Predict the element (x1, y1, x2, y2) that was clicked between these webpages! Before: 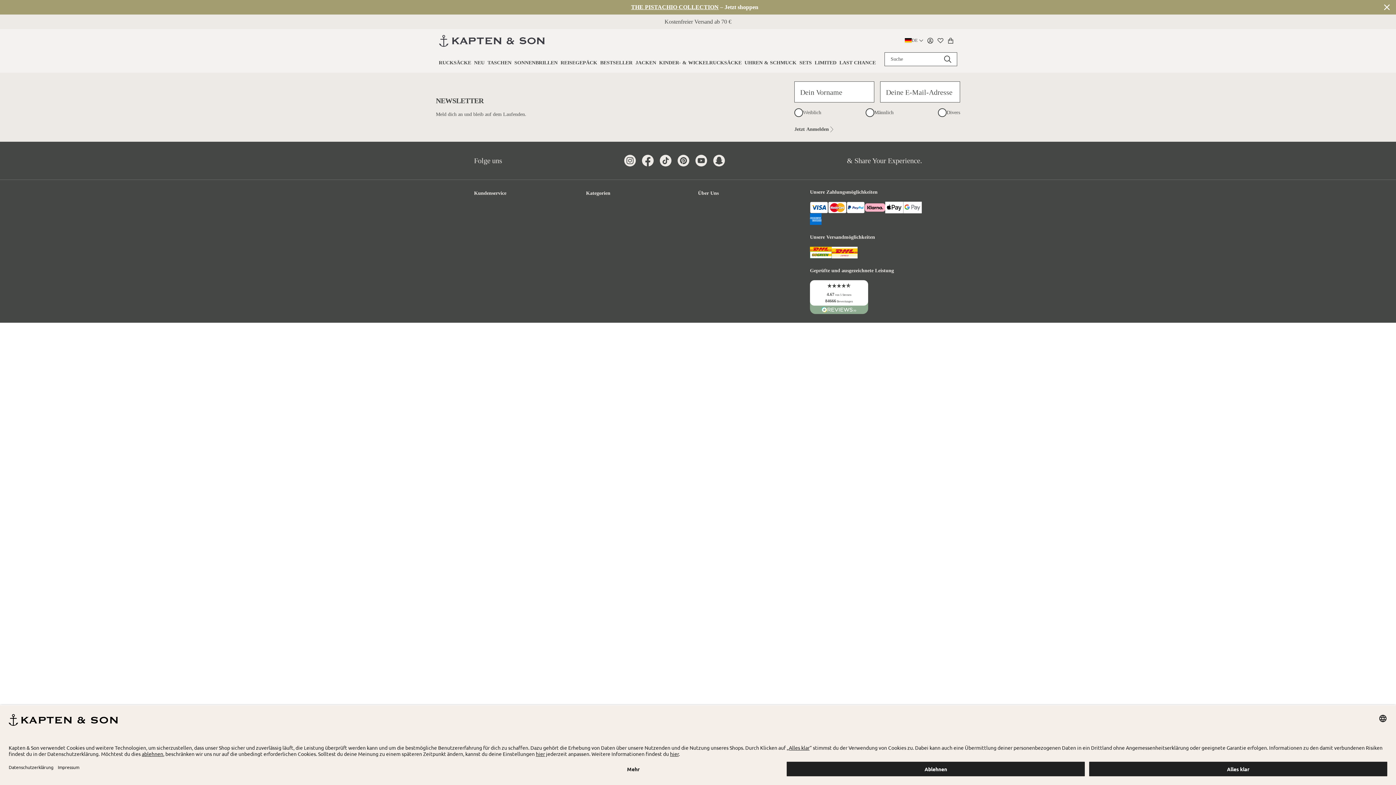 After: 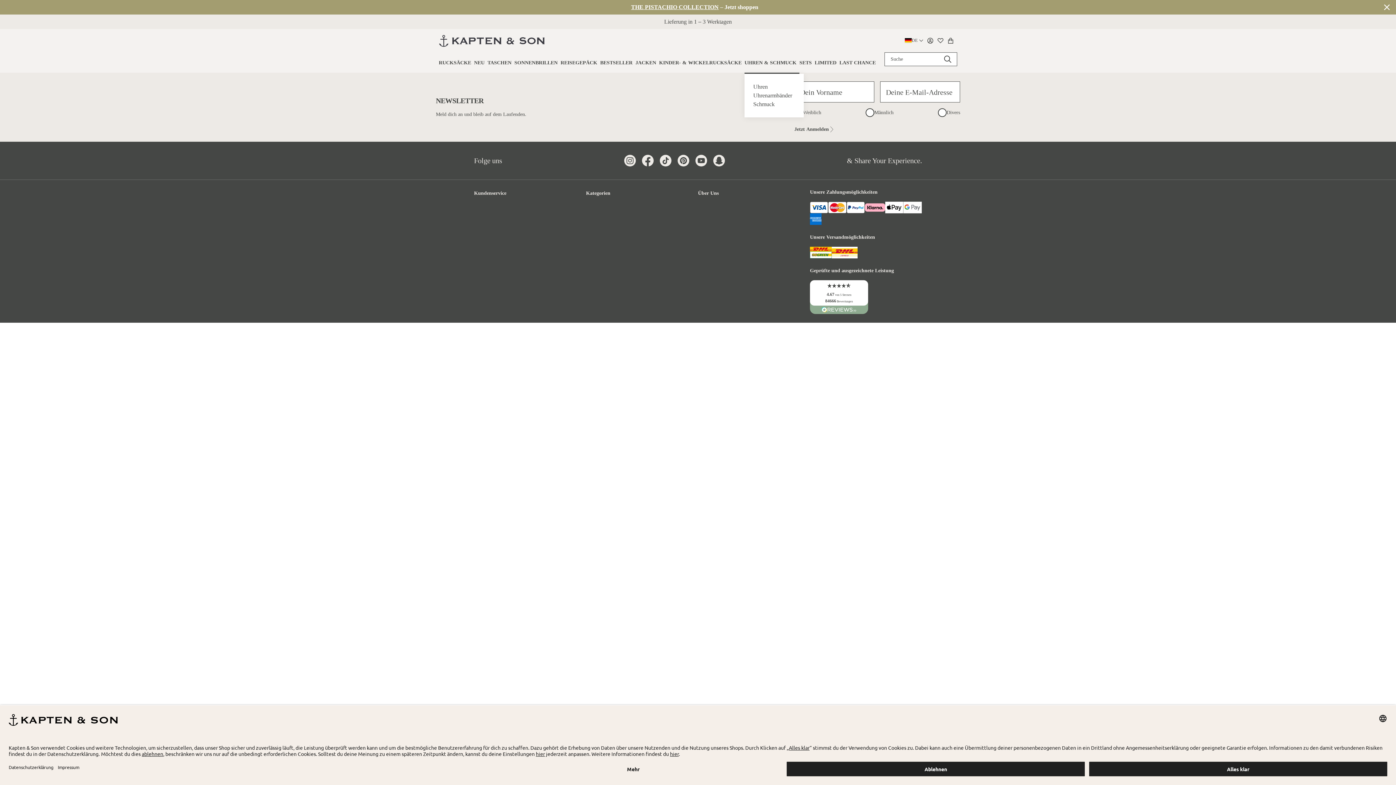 Action: label: UHREN & SCHMUCK bbox: (744, 59, 799, 66)